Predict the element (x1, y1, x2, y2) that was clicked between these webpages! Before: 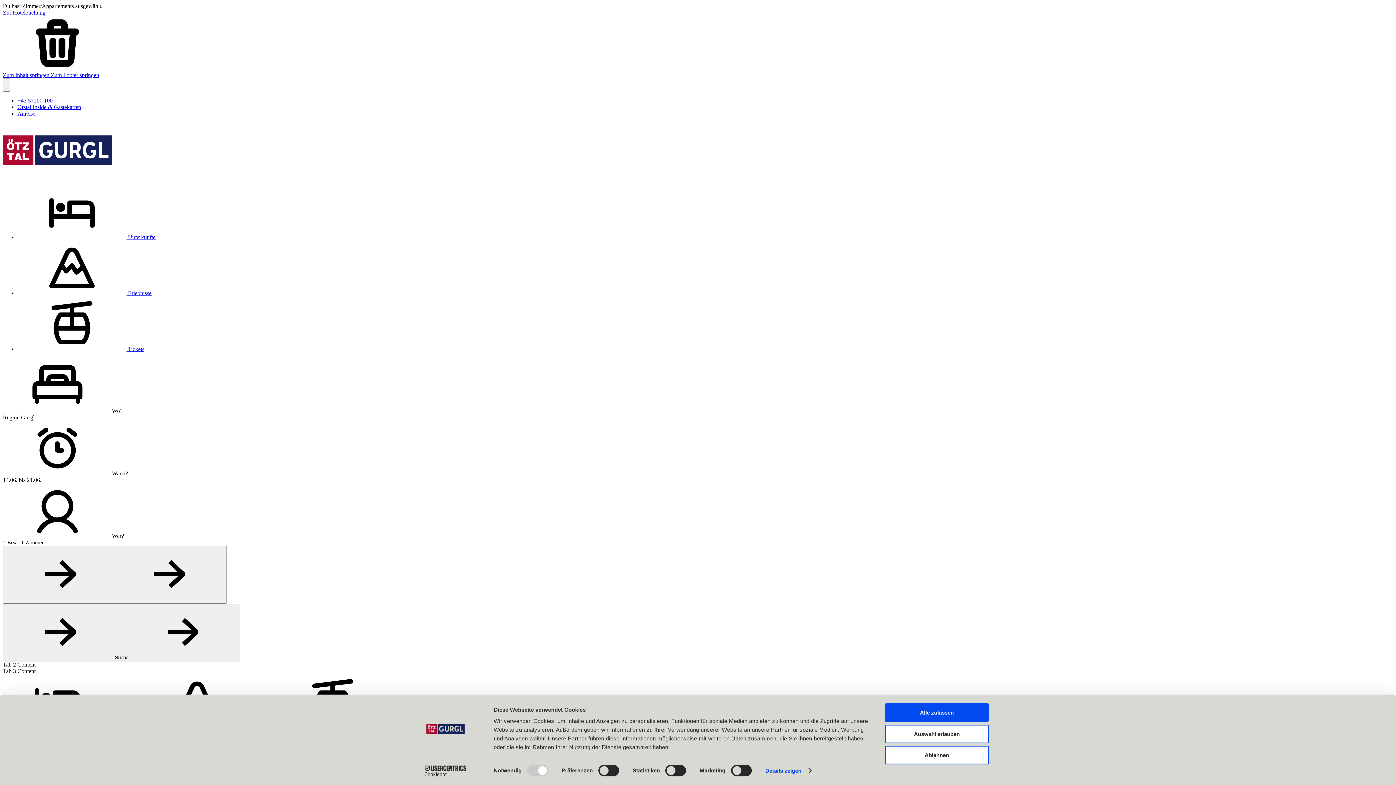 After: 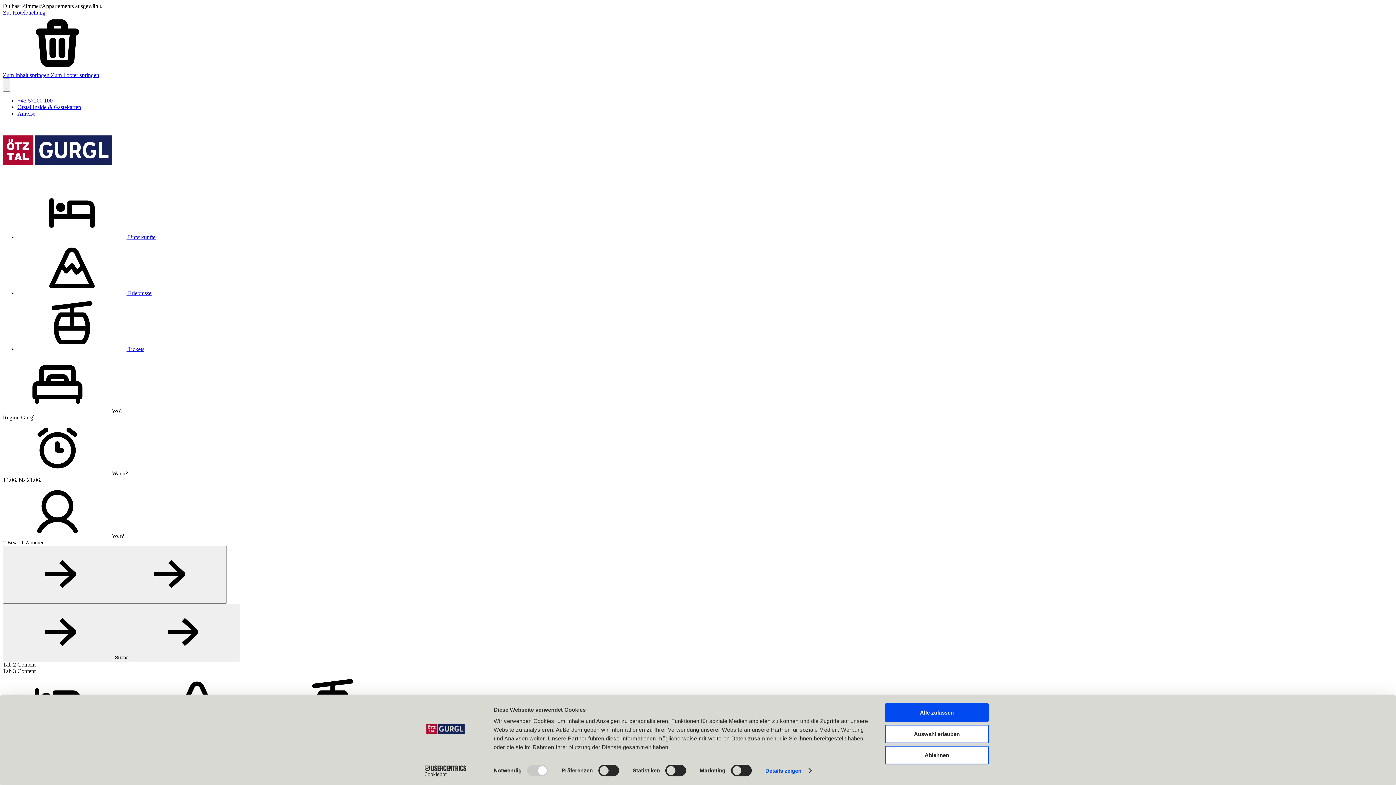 Action: label:  Unterkünfte bbox: (17, 234, 155, 240)